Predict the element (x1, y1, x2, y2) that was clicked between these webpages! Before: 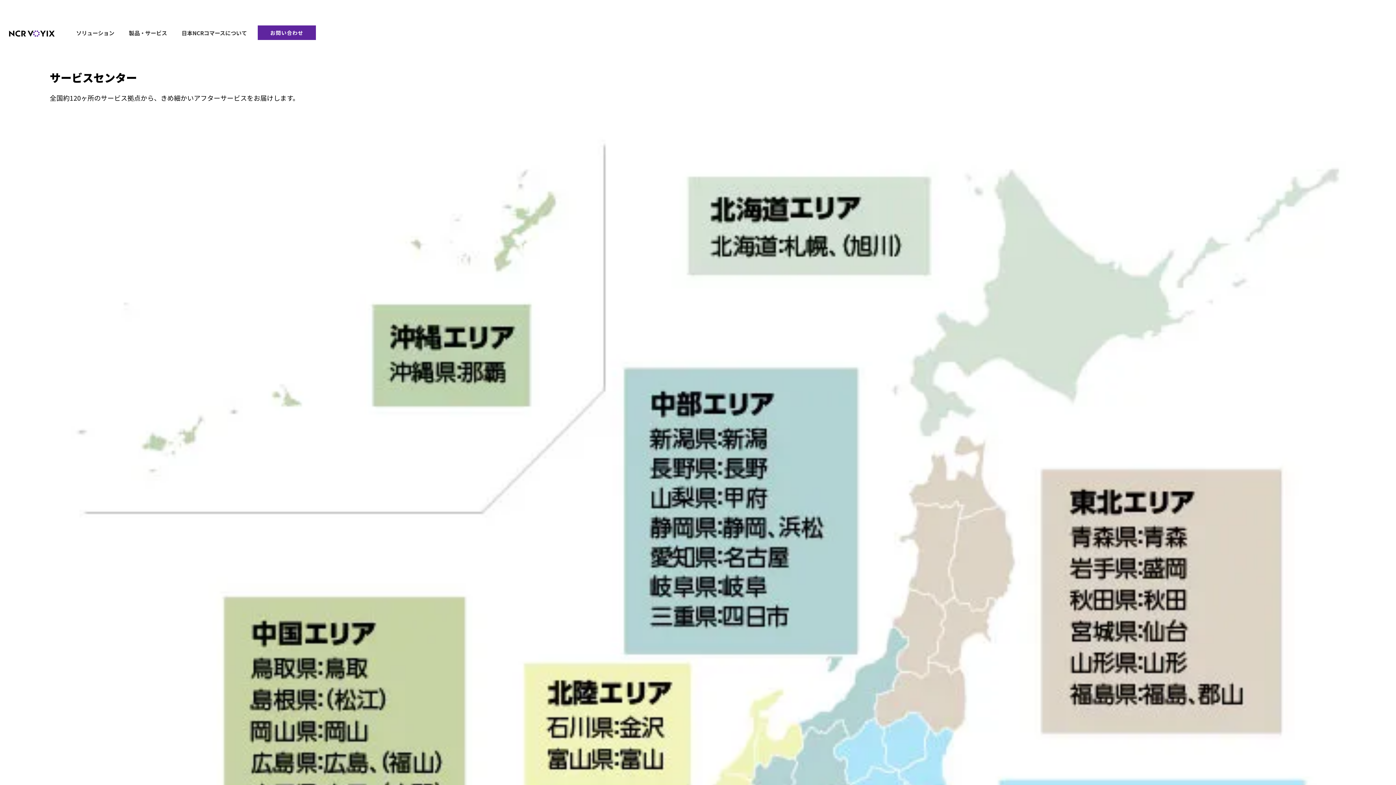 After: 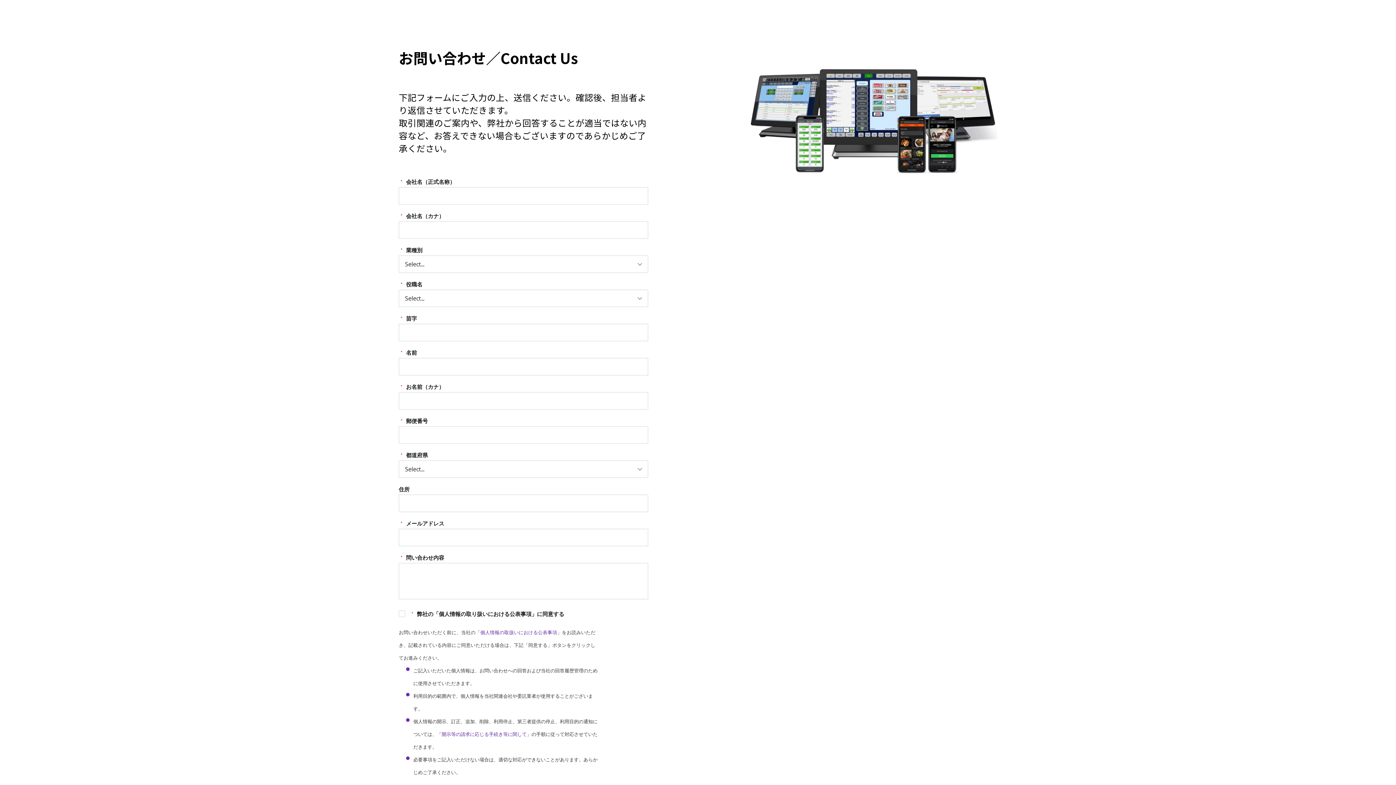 Action: label: お問い合わせ bbox: (257, 25, 316, 40)